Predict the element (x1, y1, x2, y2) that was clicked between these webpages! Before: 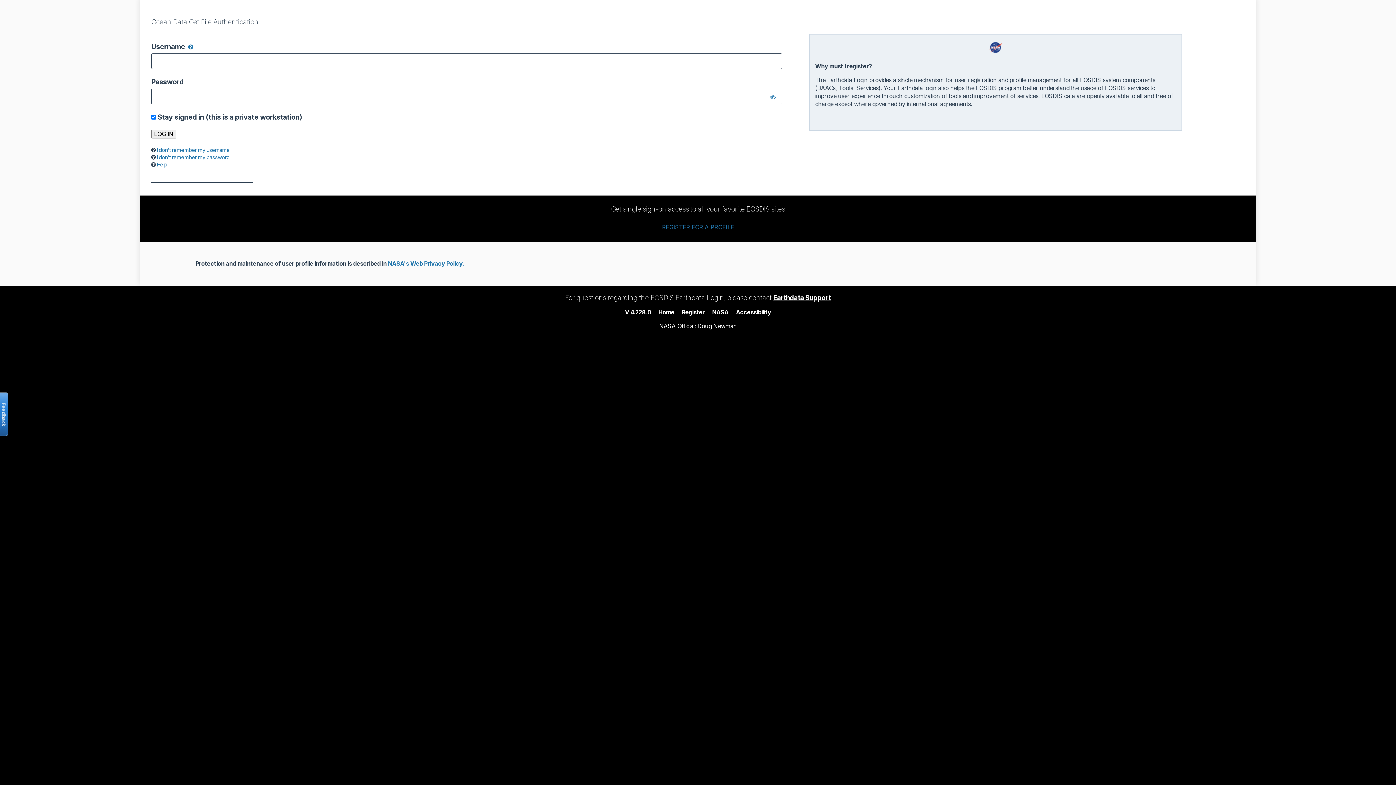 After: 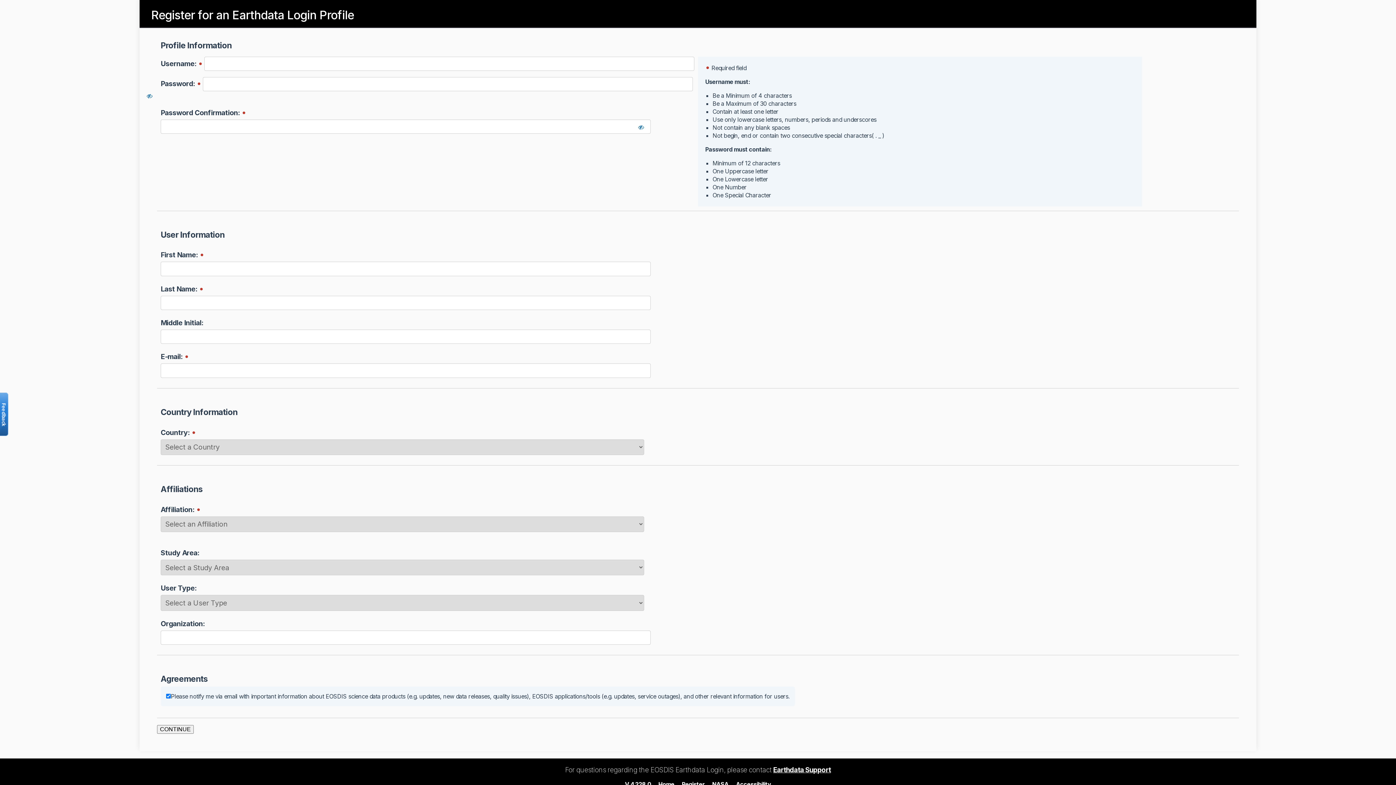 Action: bbox: (662, 223, 734, 231) label: REGISTER FOR A PROFILE